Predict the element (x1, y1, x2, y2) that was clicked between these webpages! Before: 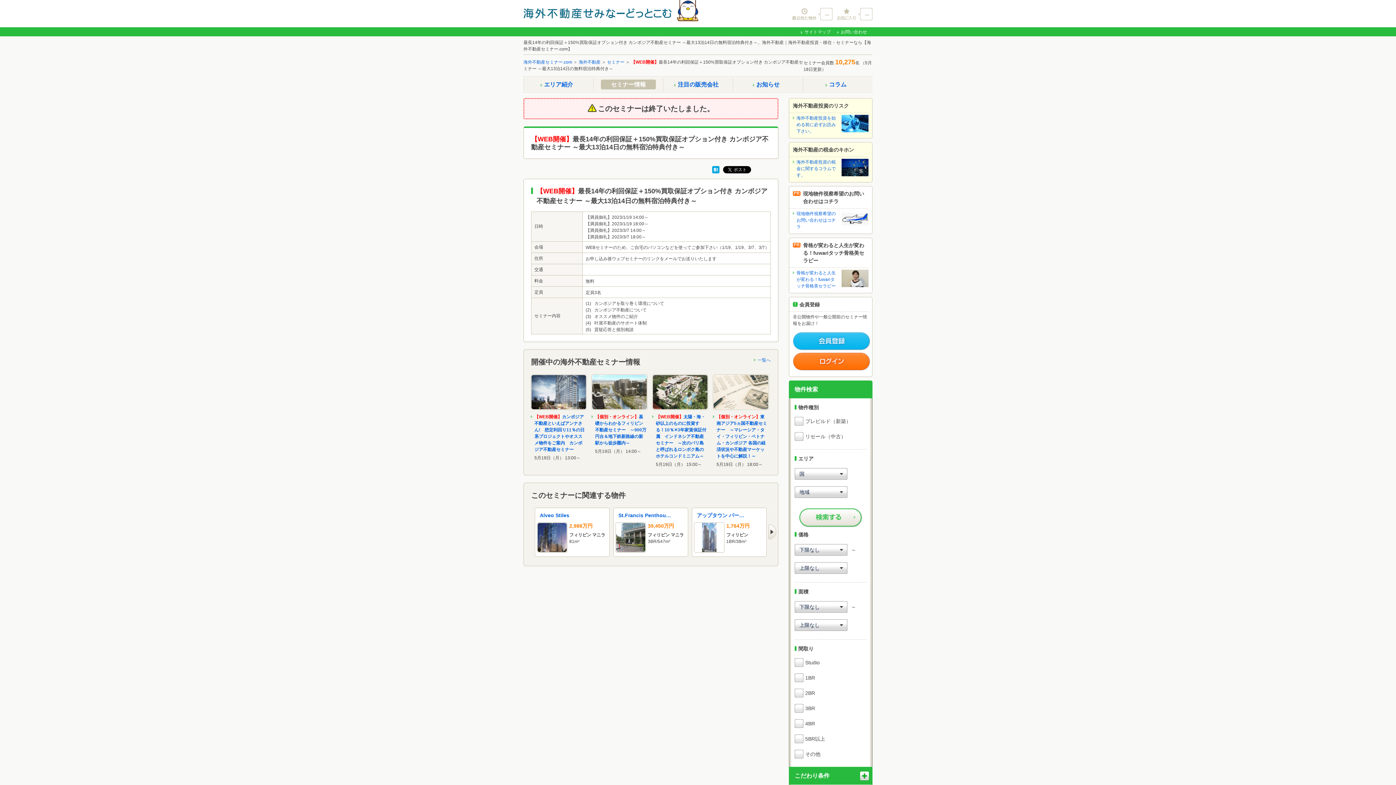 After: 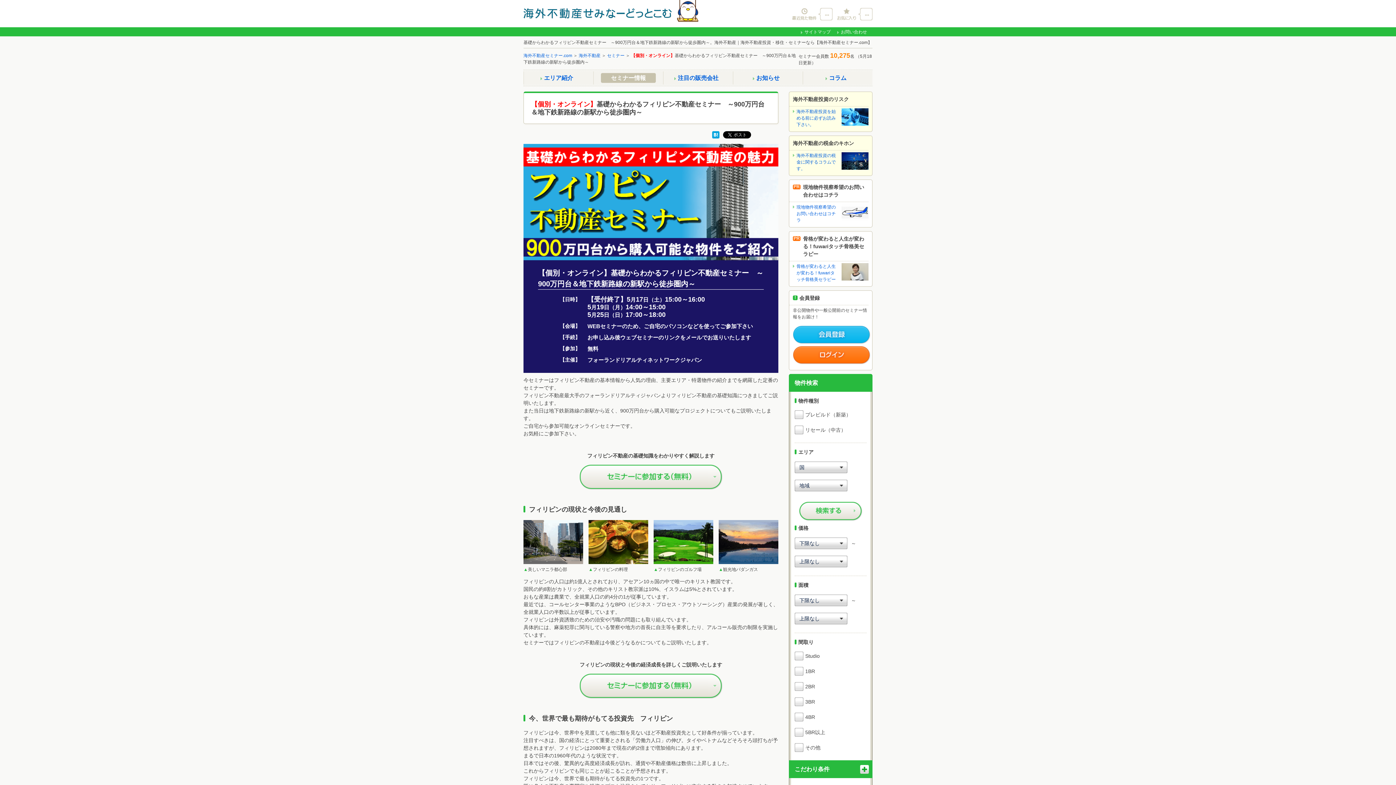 Action: bbox: (591, 408, 647, 454) label: 【個別・オンライン】基礎からわかるフィリピン不動産セミナー　～900万円台＆地下鉄新路線の新駅から徒歩圏内～

5月19日（月） 14:00～